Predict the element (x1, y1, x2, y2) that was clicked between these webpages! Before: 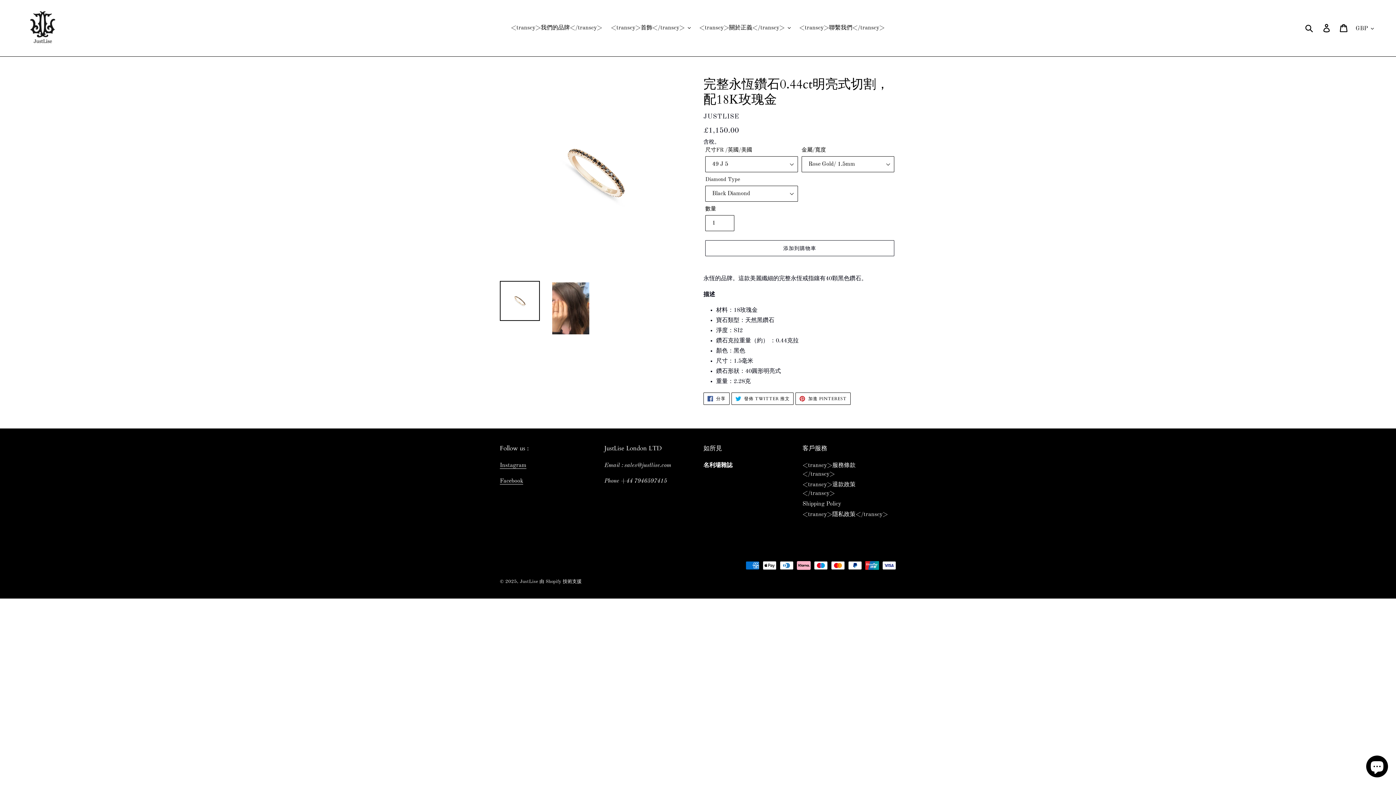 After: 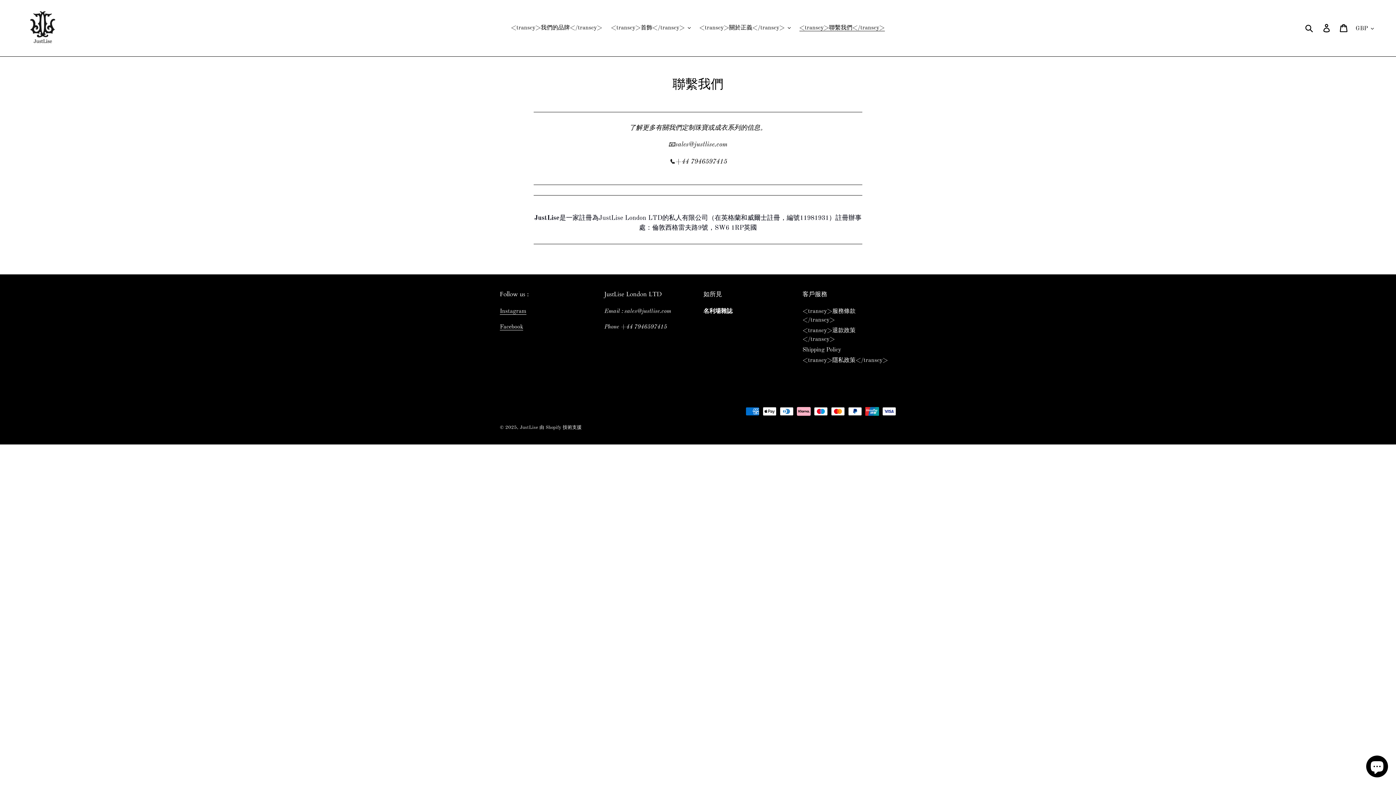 Action: label: <transcy>聯繫我們</transcy> bbox: (795, 22, 888, 33)